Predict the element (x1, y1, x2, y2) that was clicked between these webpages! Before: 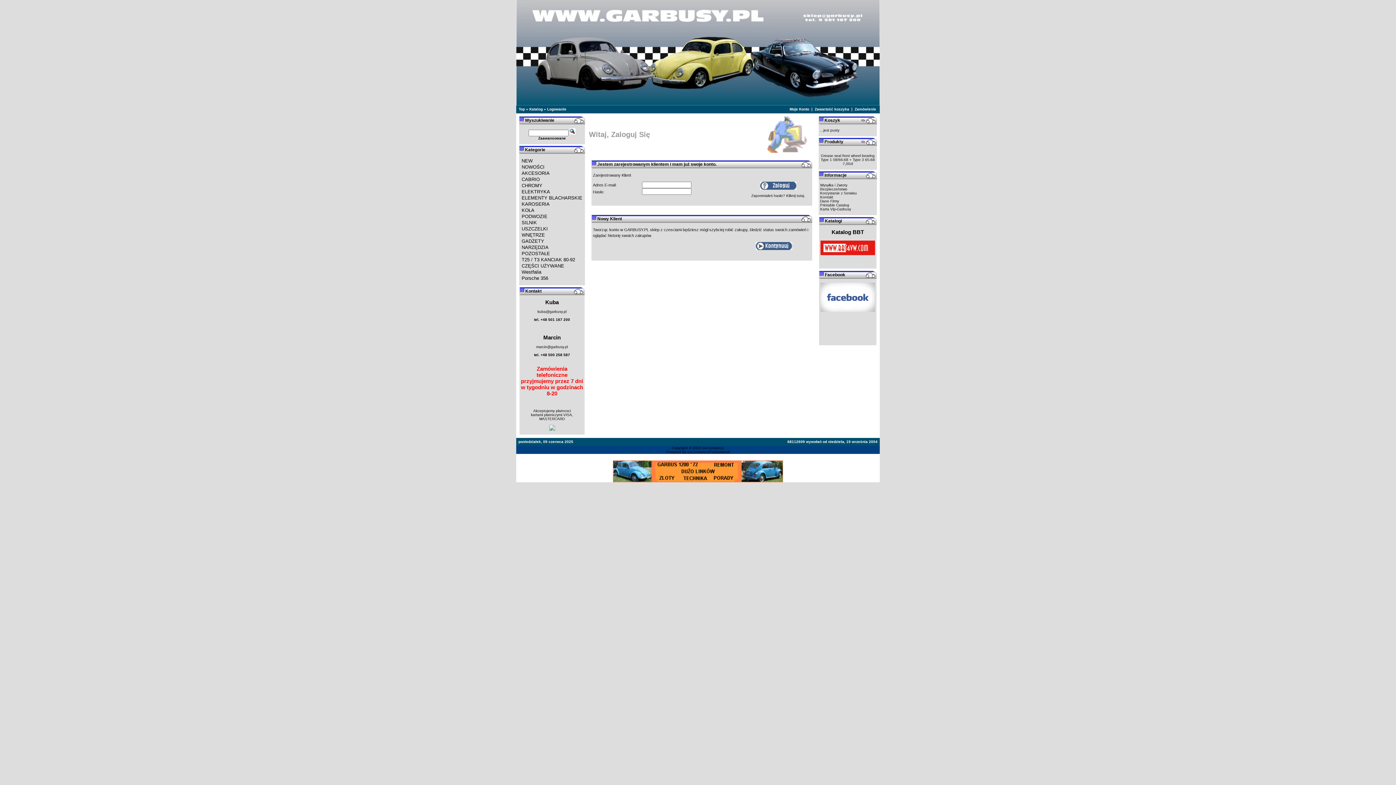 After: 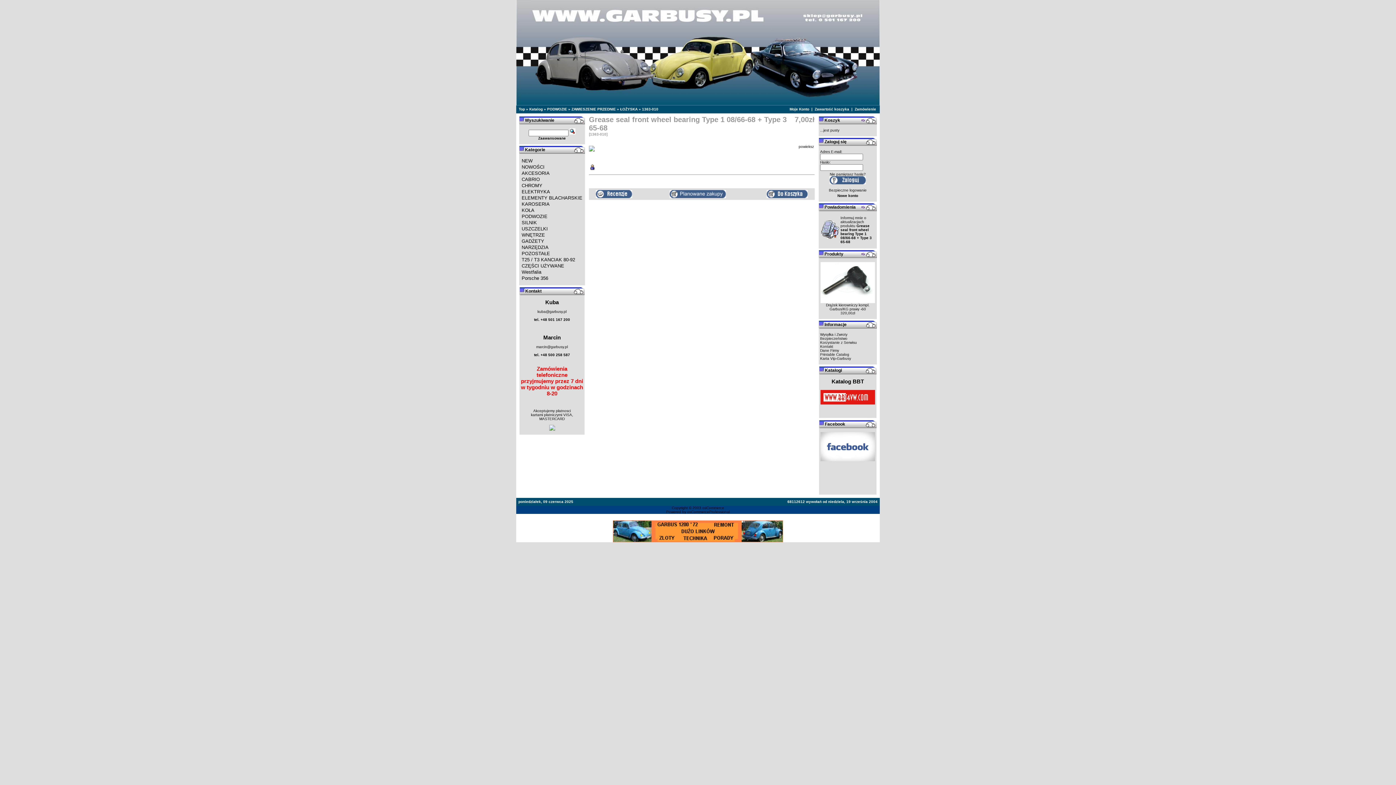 Action: bbox: (820, 153, 875, 161) label: Grease seal front wheel bearing Type 1 08/66-68 + Type 3 65-68